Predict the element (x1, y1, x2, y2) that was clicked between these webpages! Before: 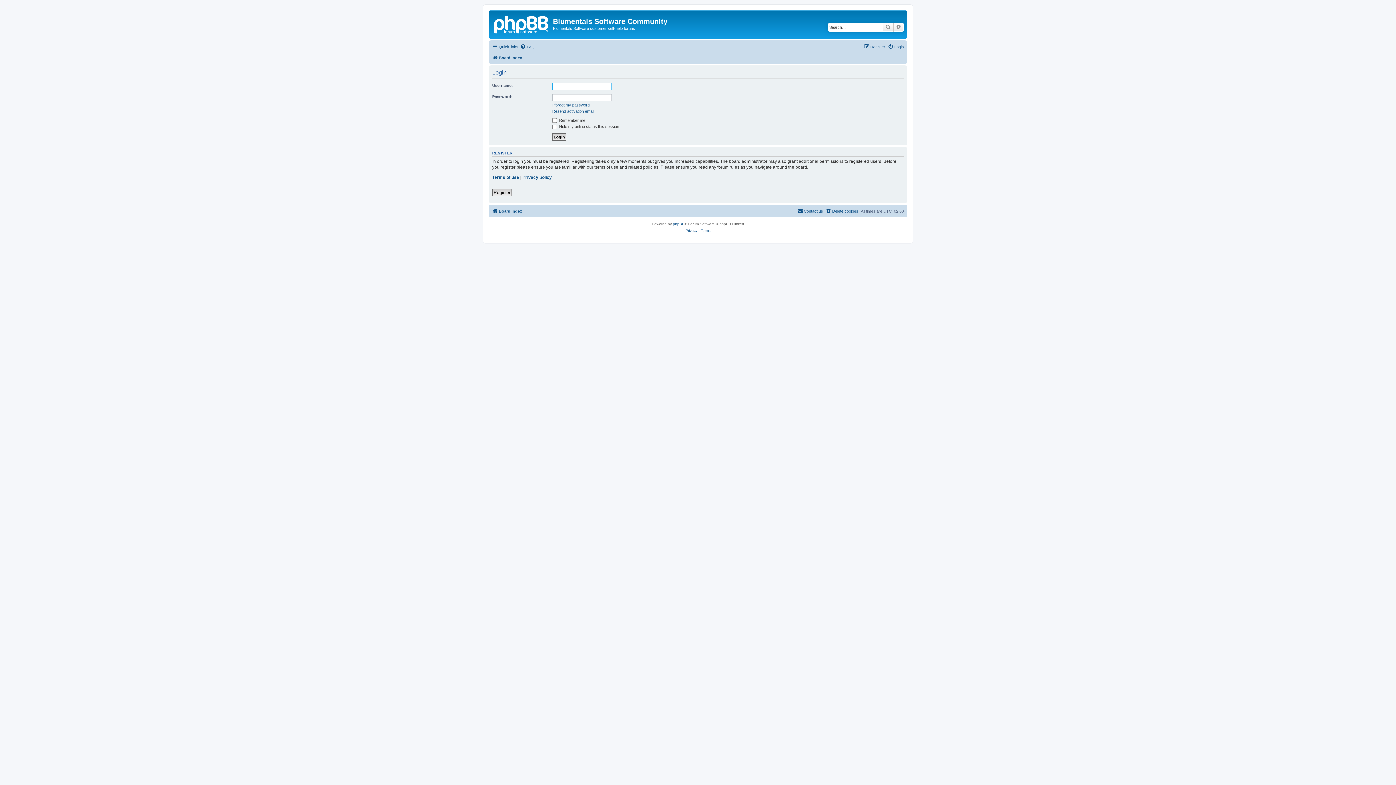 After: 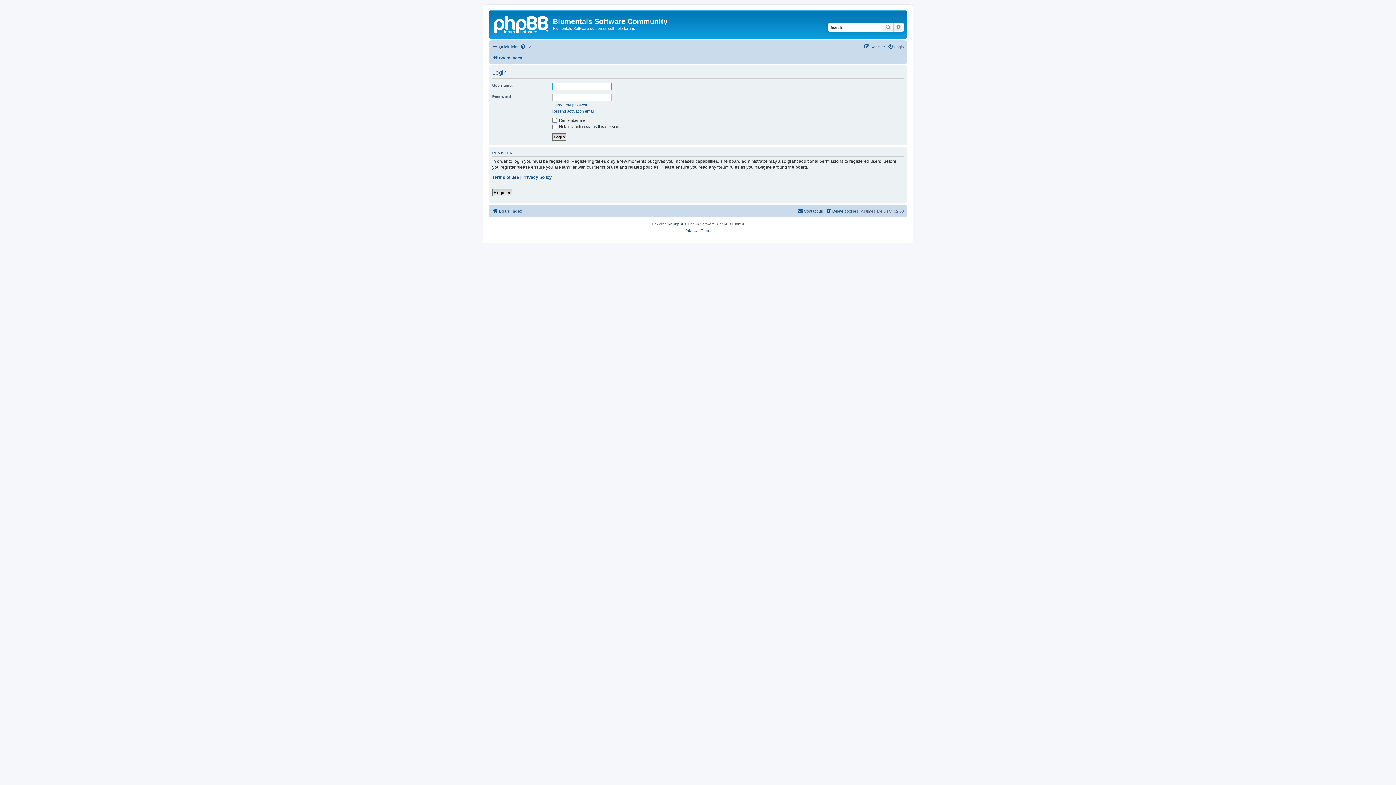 Action: bbox: (17, 128, 34, 134) label: Login